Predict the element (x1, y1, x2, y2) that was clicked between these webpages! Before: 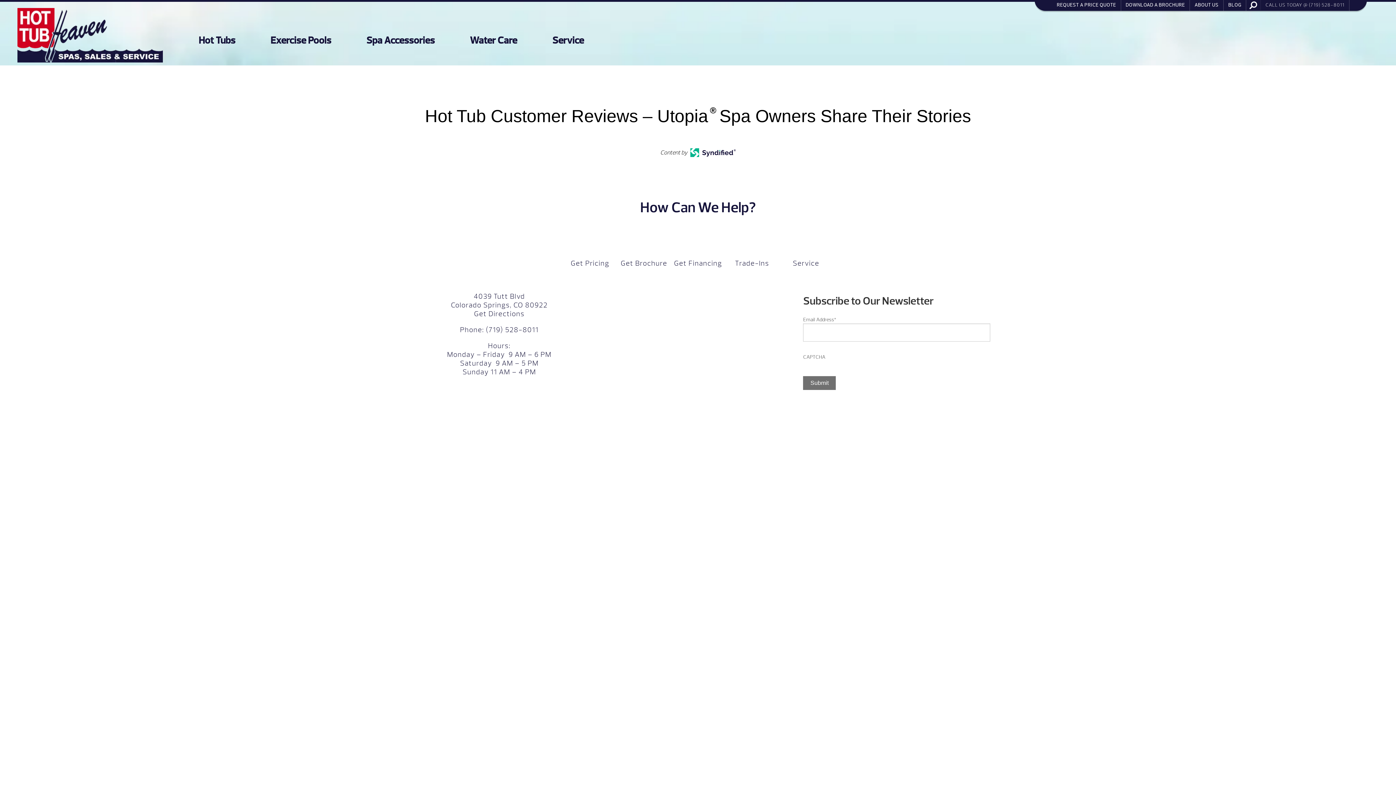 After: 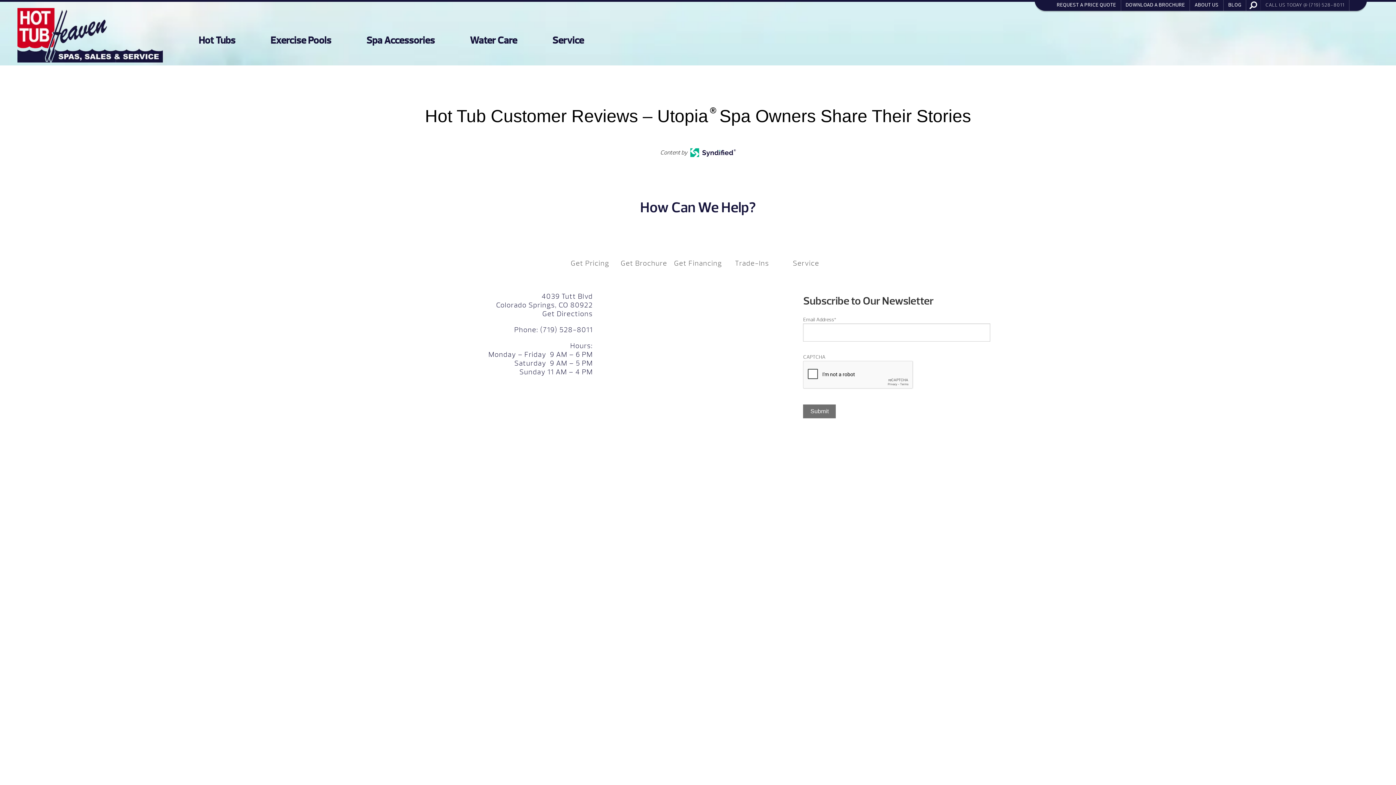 Action: bbox: (690, 151, 735, 158)